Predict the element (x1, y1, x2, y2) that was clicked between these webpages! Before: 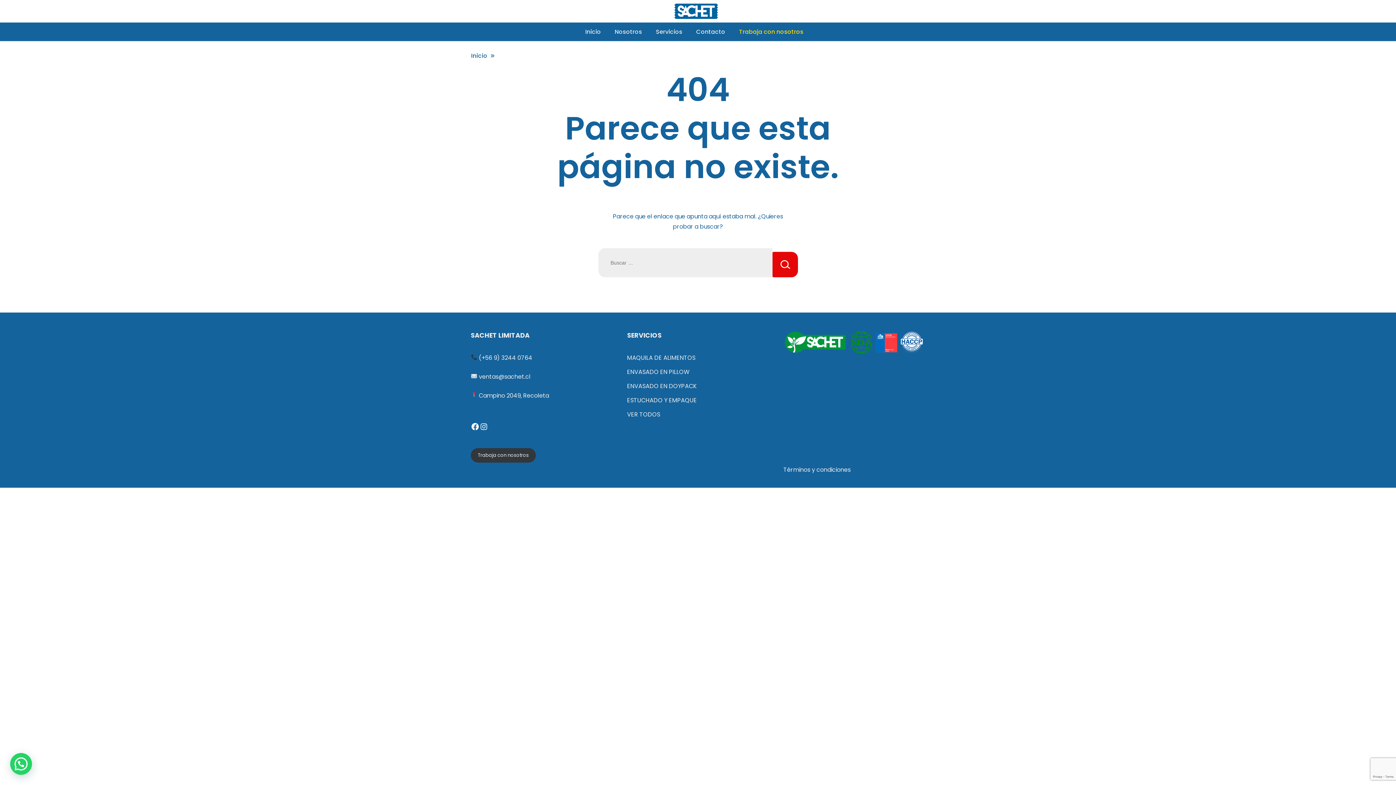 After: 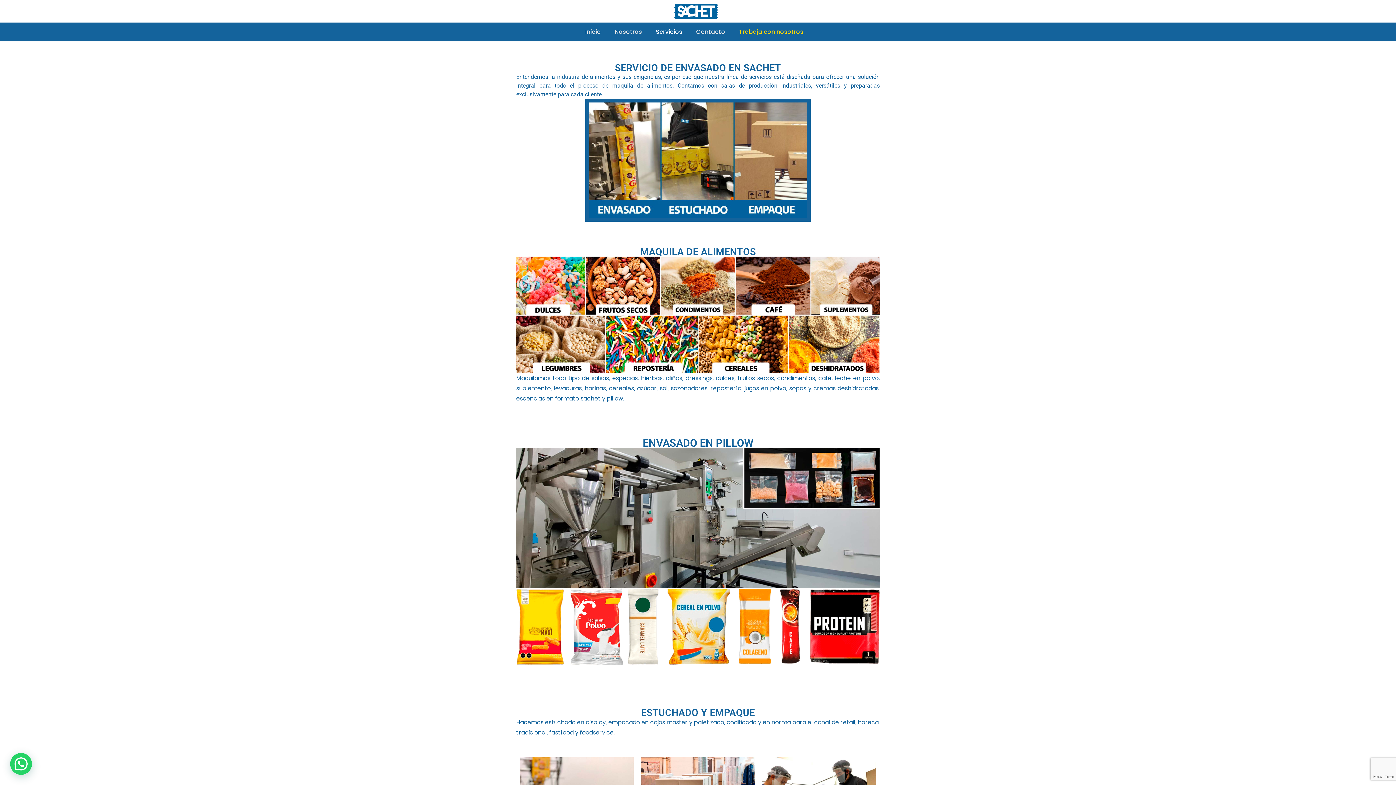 Action: bbox: (627, 381, 697, 391) label: ENVASADO EN DOYPACK